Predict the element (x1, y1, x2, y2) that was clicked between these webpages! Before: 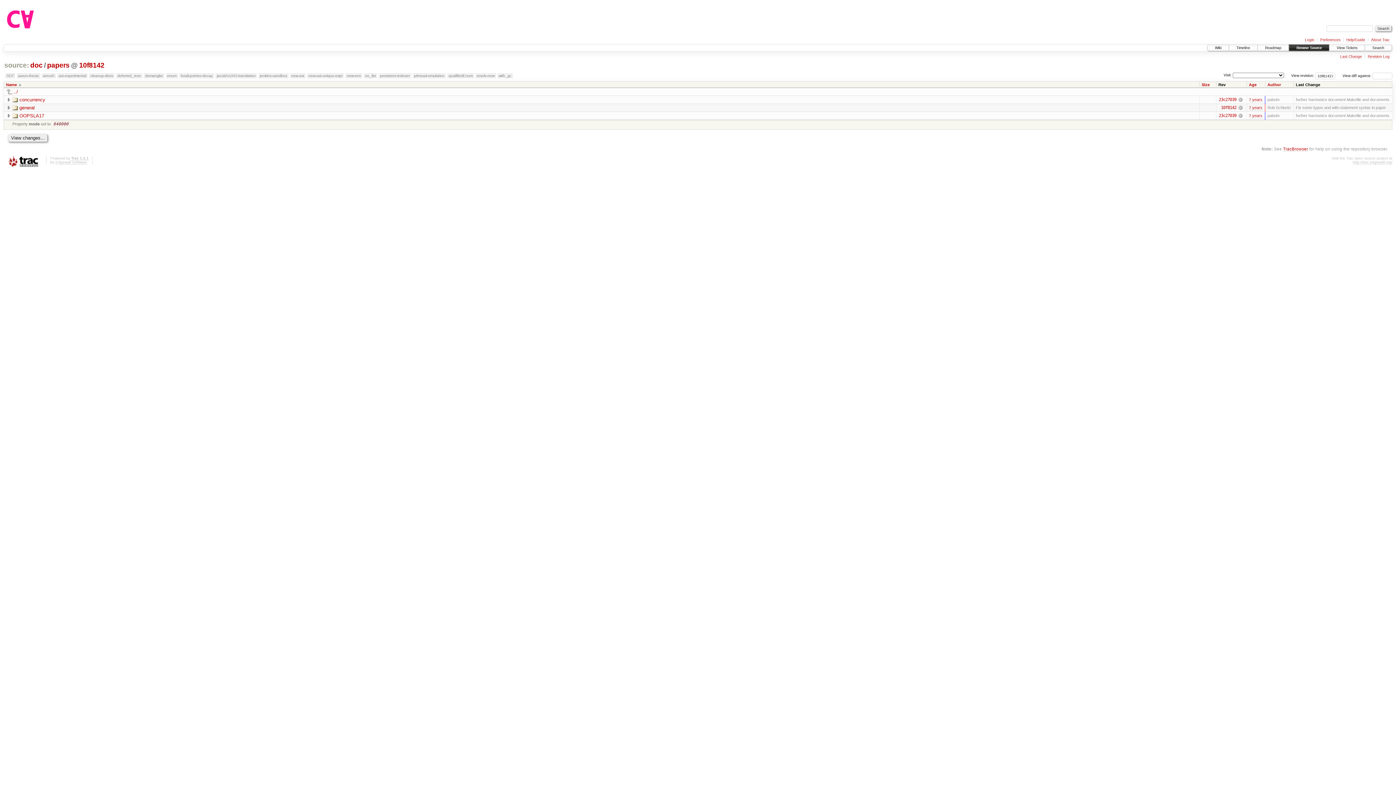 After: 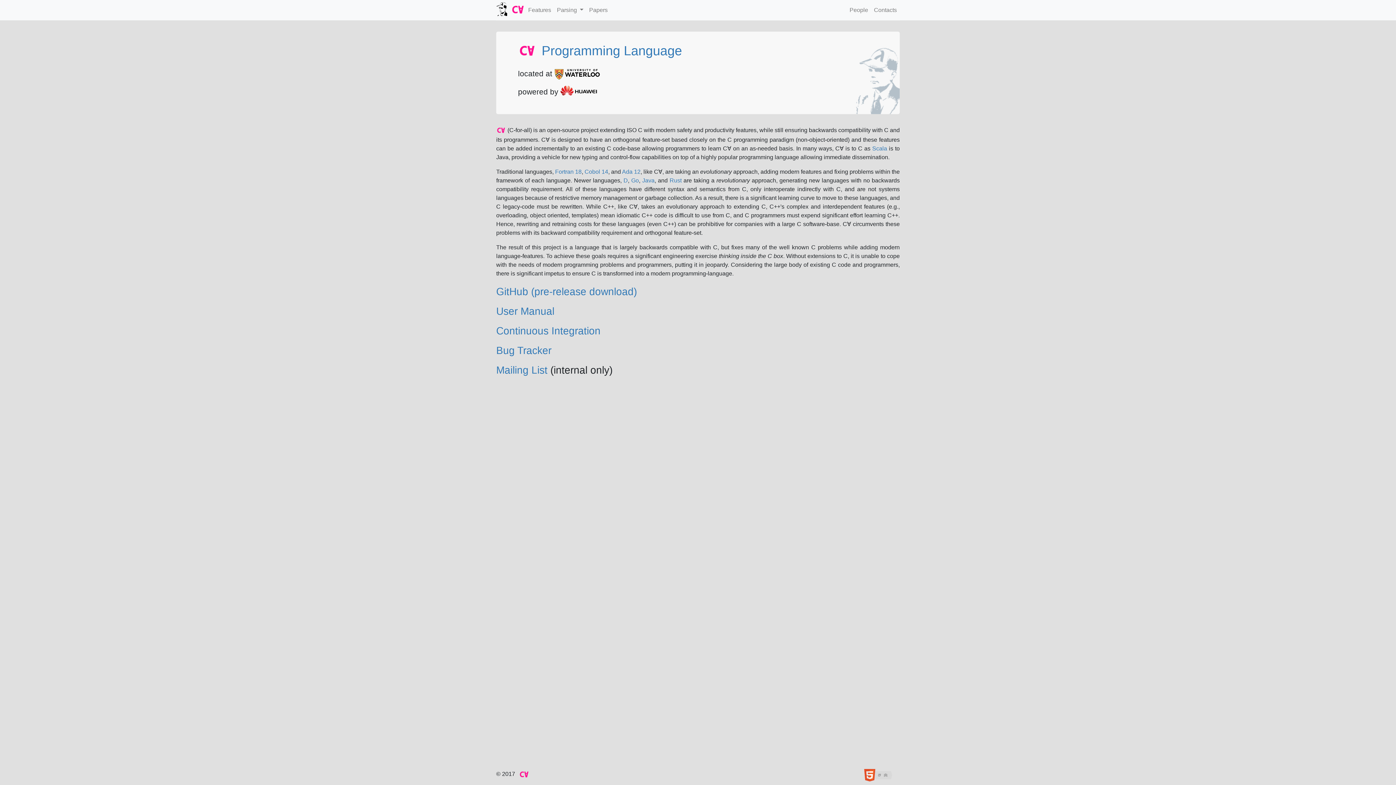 Action: bbox: (3, 19, 37, 24)